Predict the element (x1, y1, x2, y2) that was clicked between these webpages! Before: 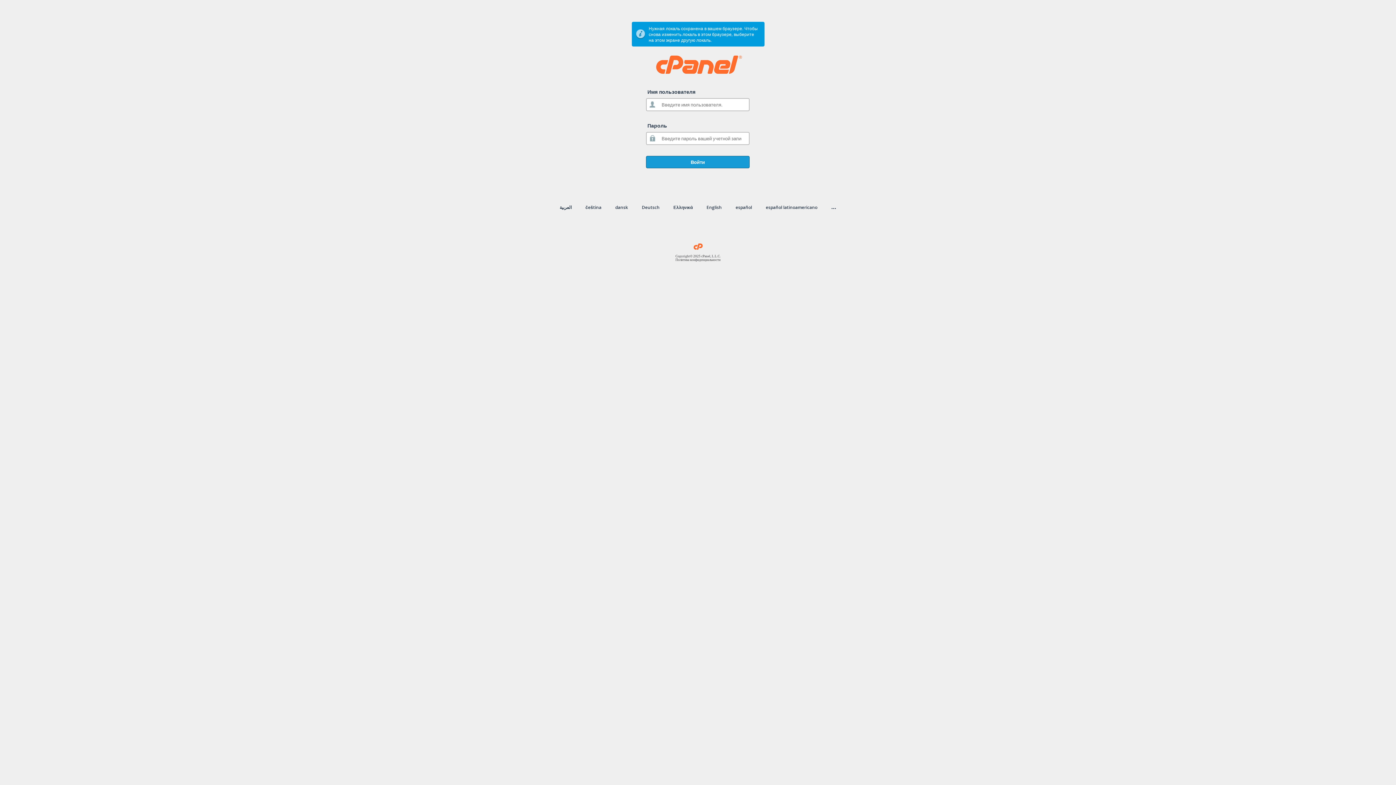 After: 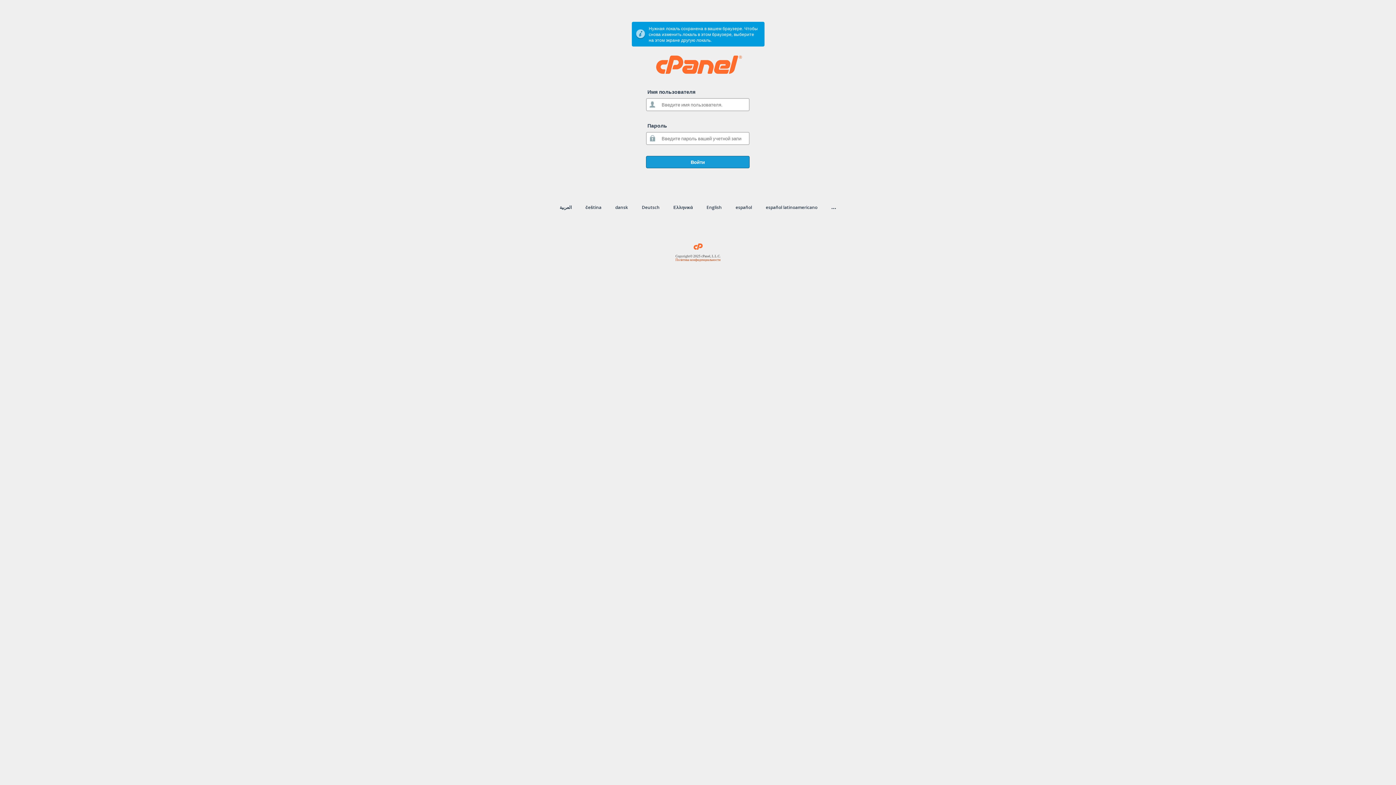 Action: bbox: (675, 258, 720, 261) label: Политика конфиденциальности